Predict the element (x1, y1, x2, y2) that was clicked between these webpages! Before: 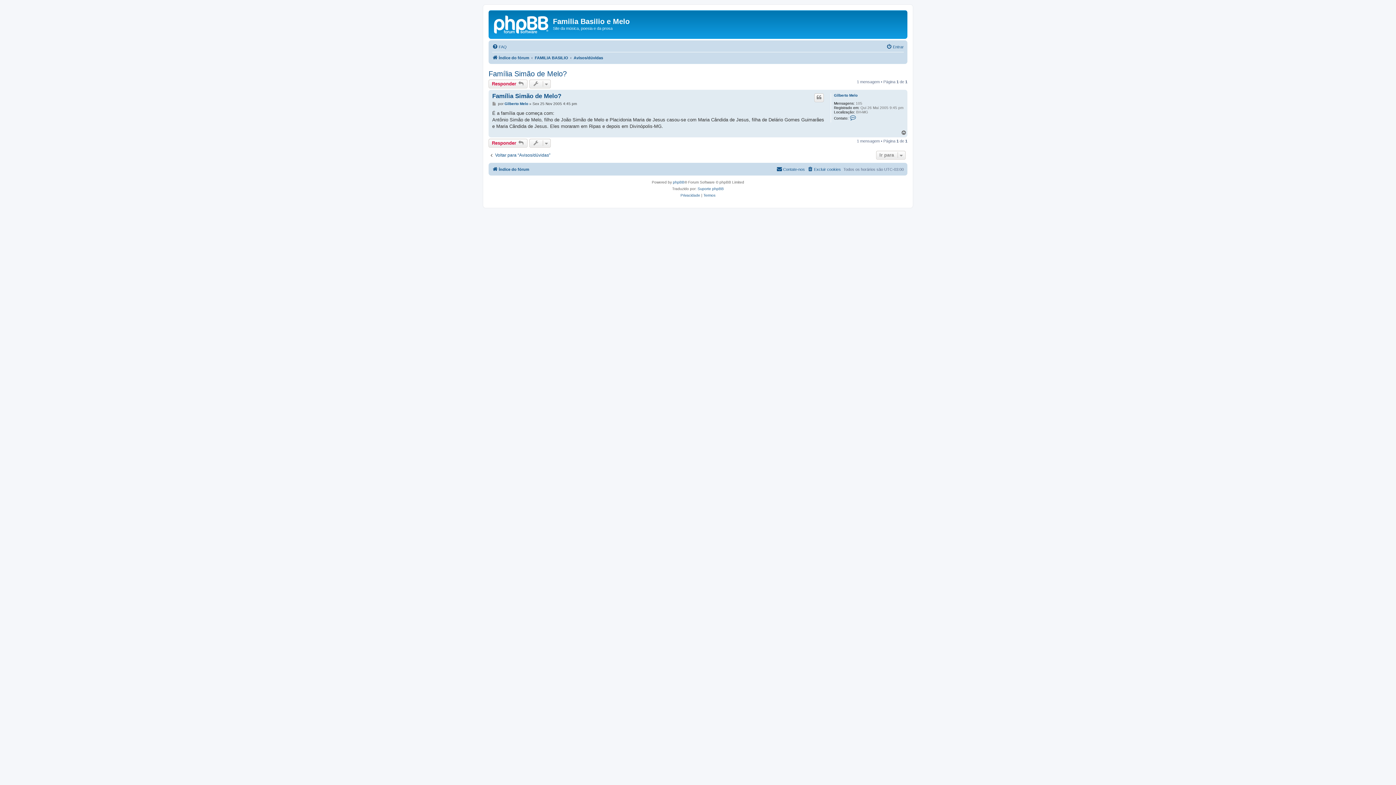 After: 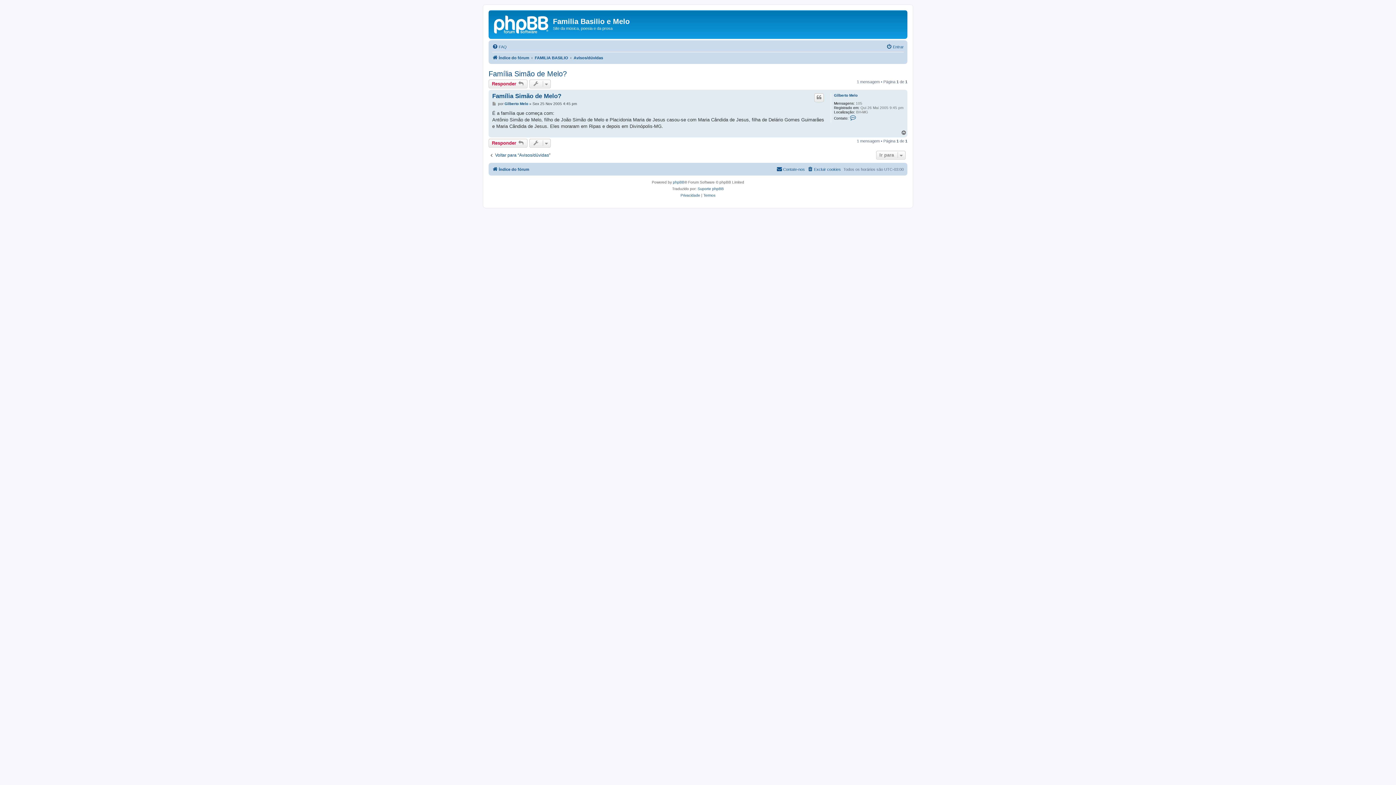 Action: bbox: (488, 69, 566, 78) label: Família Simão de Melo?